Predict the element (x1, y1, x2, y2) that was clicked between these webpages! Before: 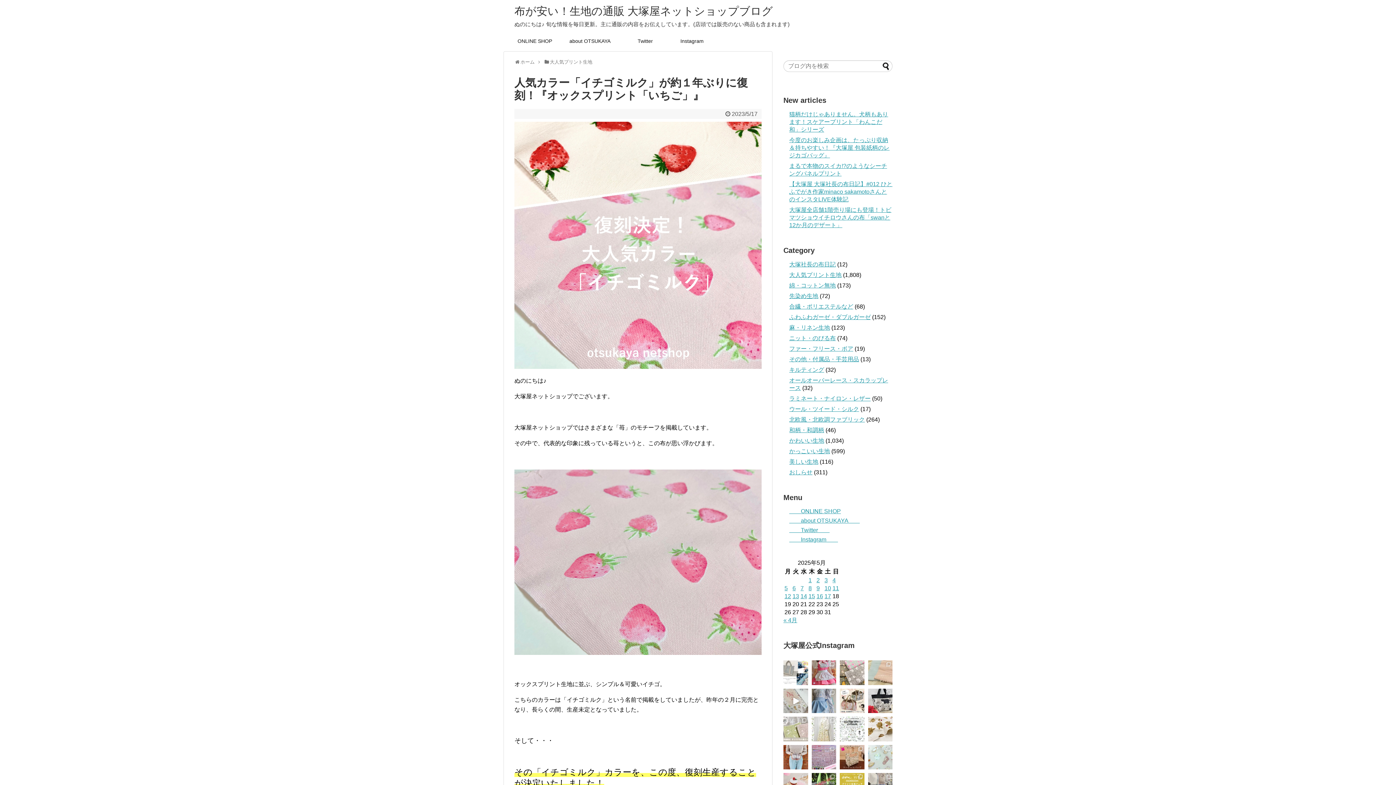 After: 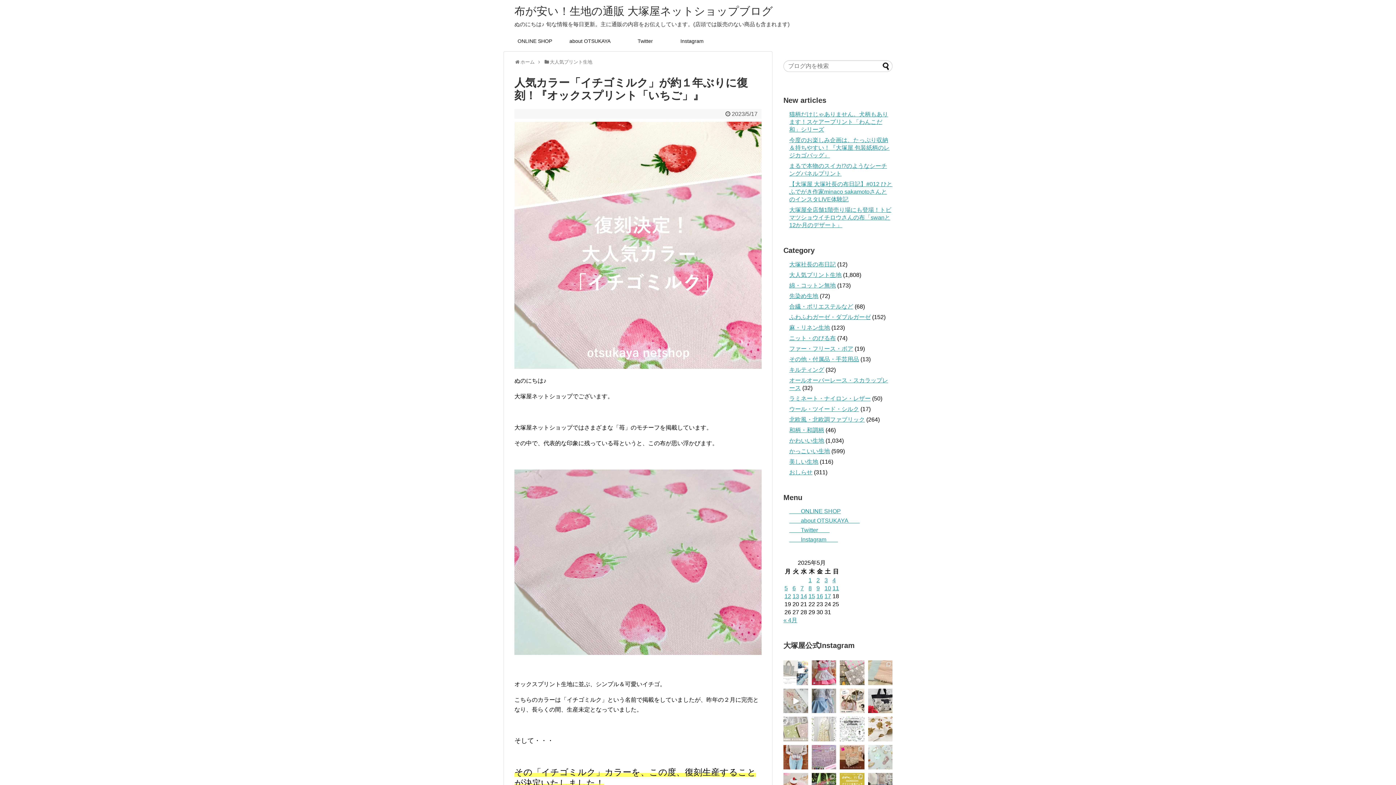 Action: bbox: (783, 660, 808, 685)